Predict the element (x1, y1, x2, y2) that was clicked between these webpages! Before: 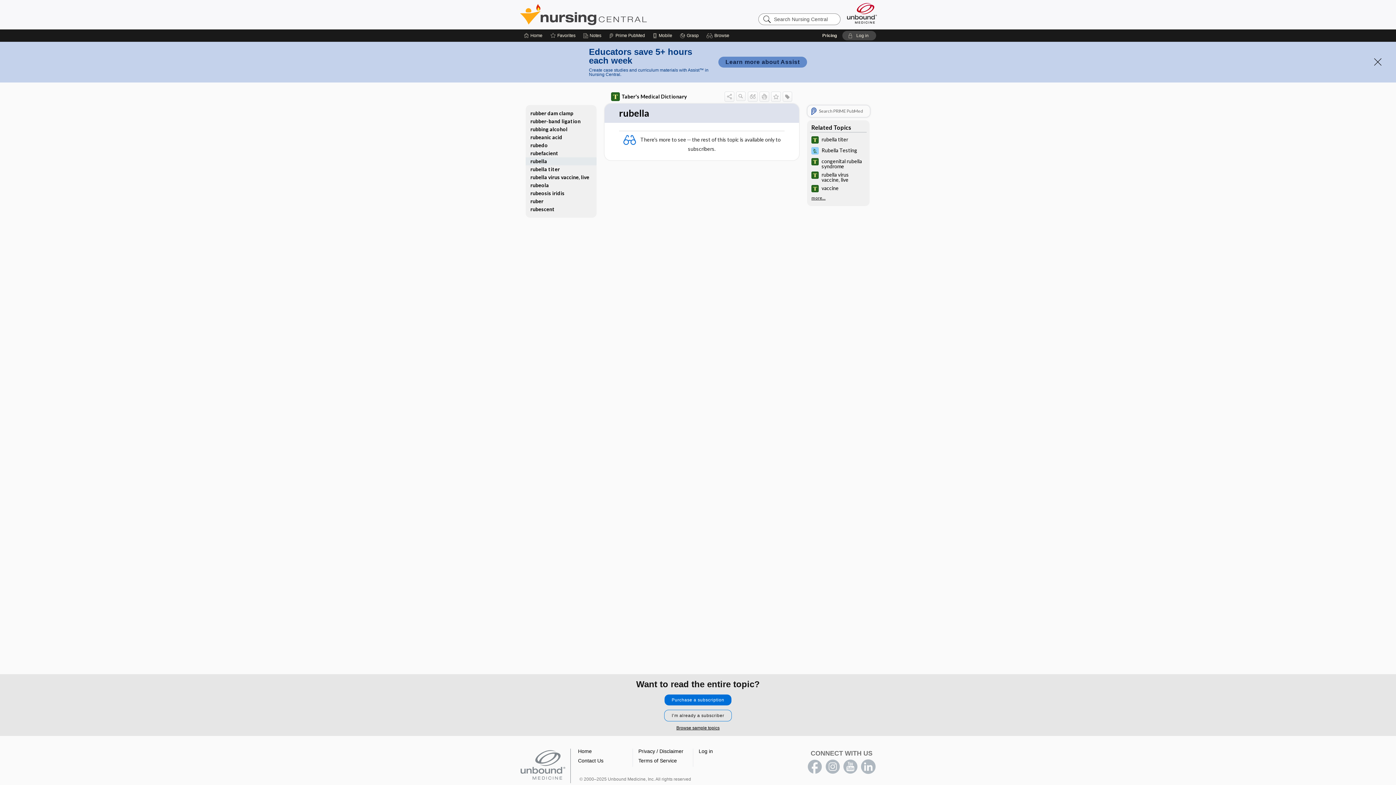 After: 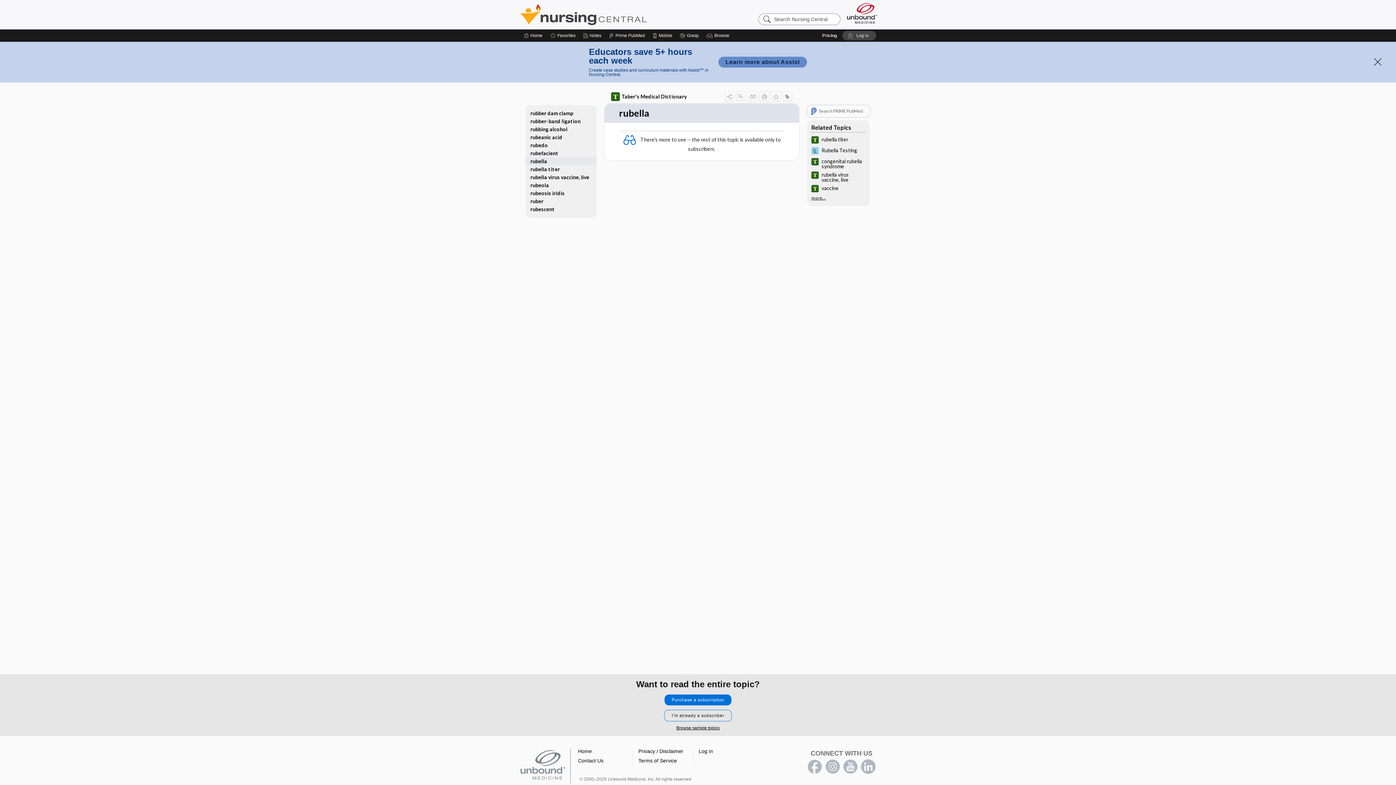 Action: bbox: (825, 760, 840, 774) label: instagram